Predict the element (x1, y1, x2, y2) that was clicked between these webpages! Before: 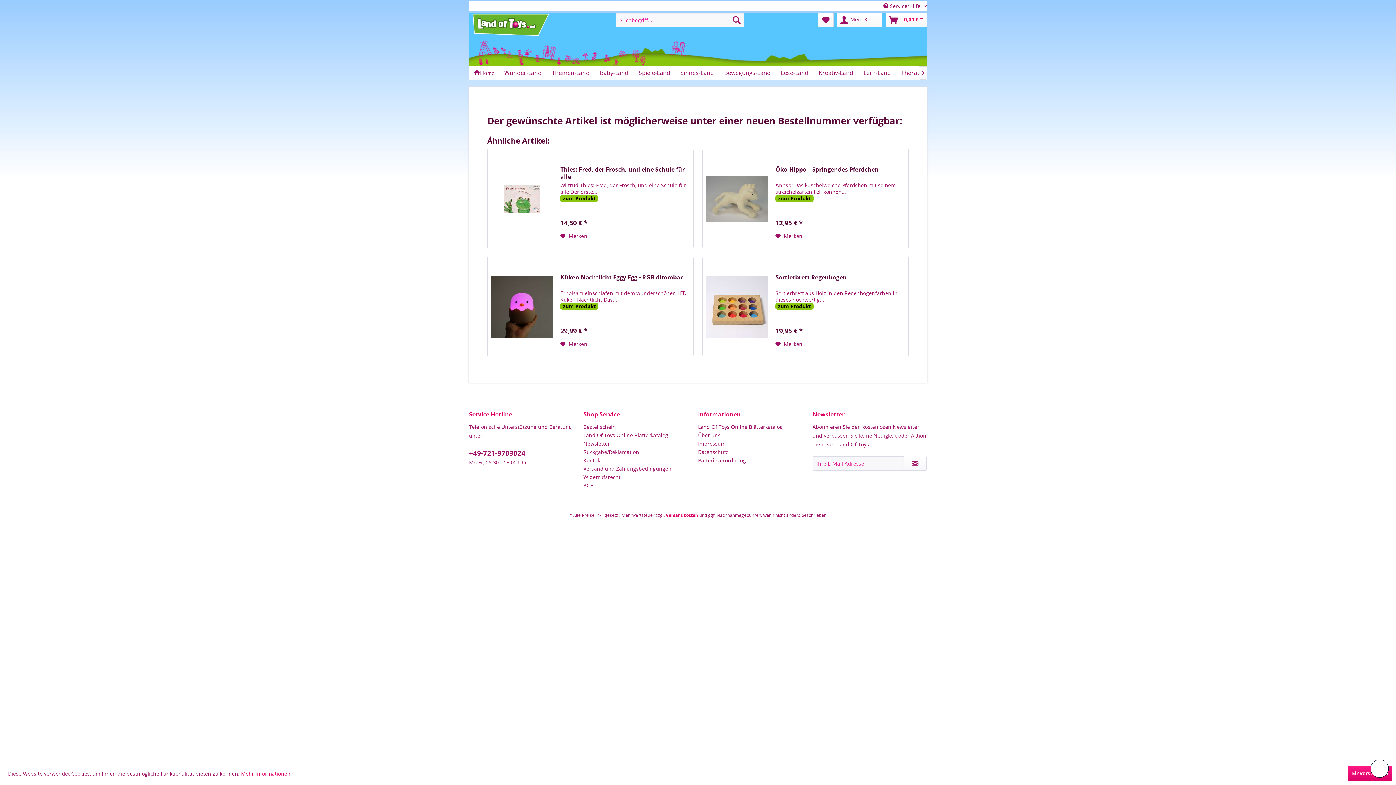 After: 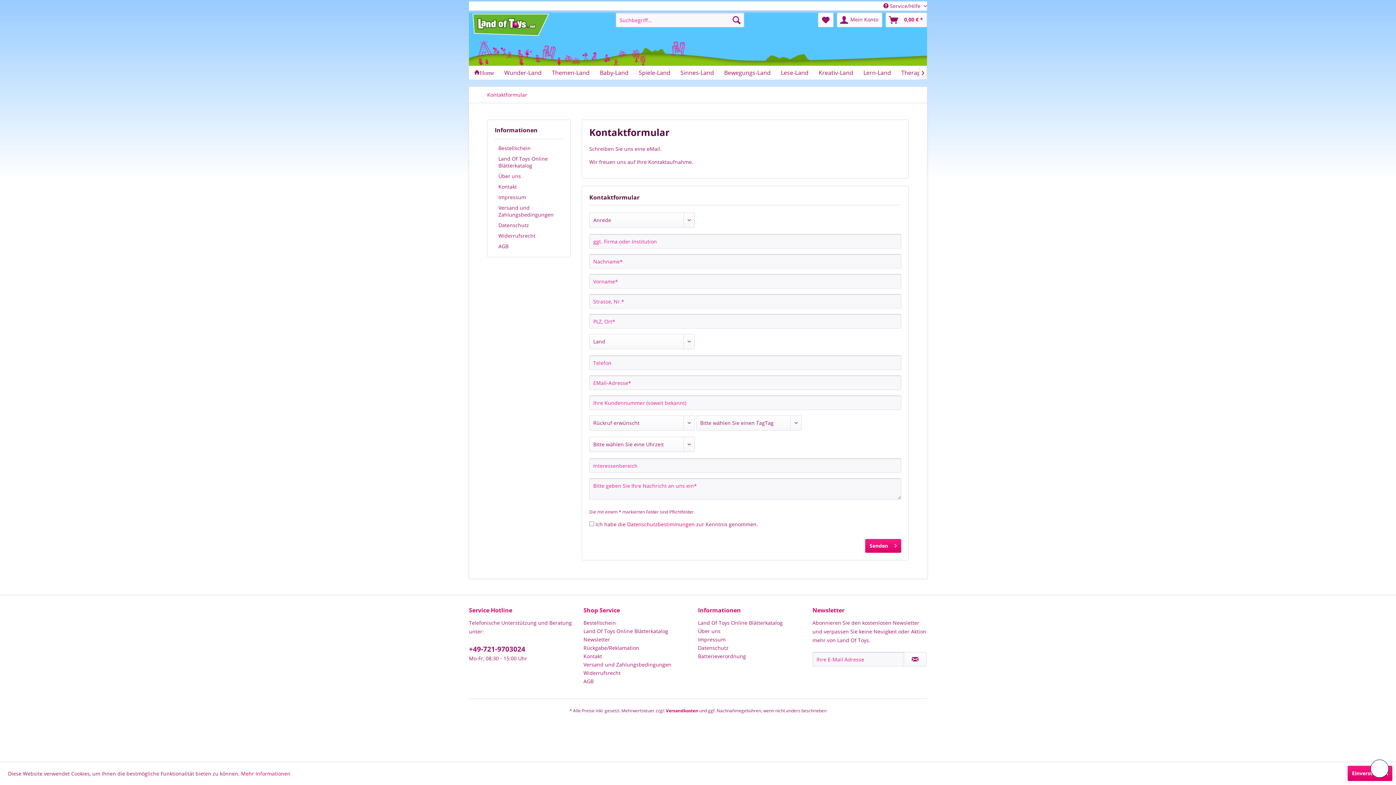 Action: label: Kontakt bbox: (583, 456, 694, 464)